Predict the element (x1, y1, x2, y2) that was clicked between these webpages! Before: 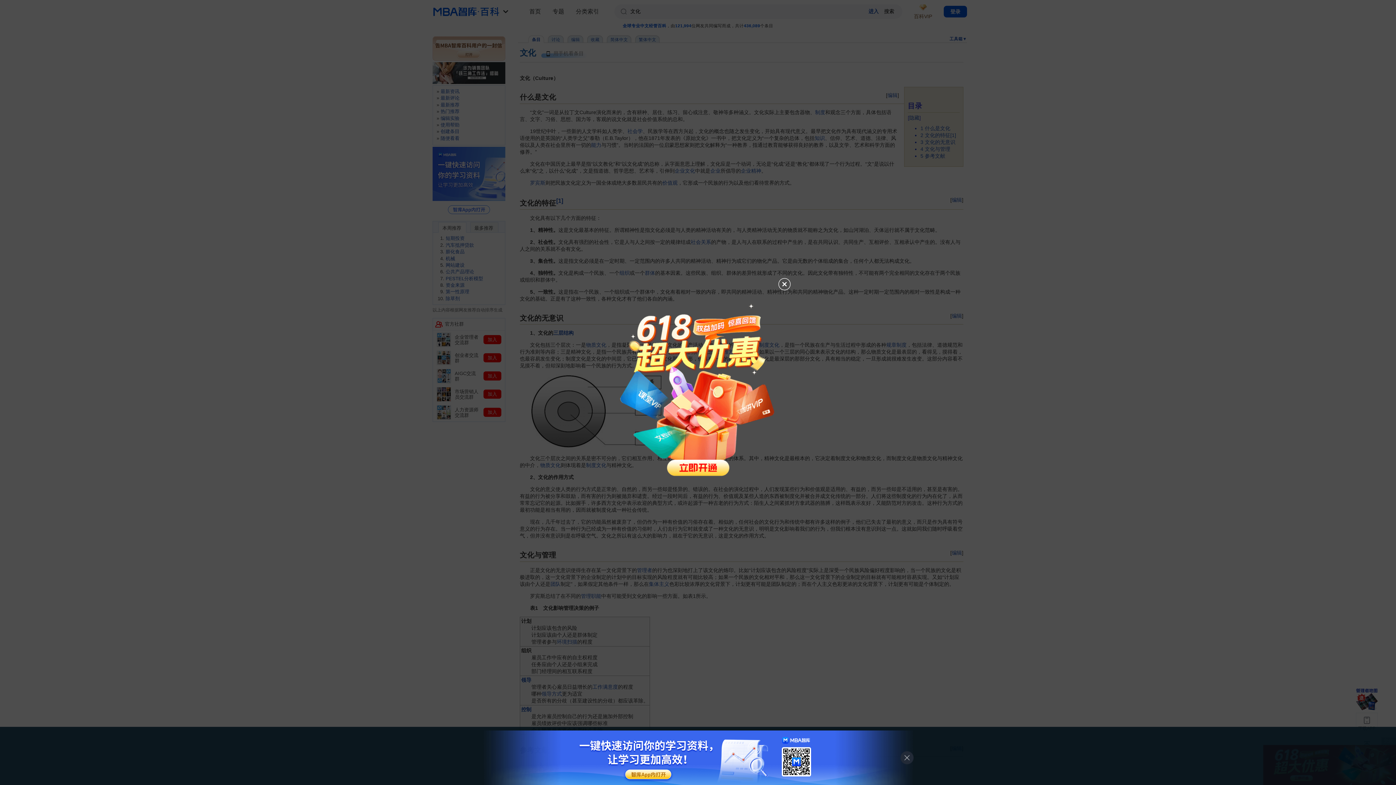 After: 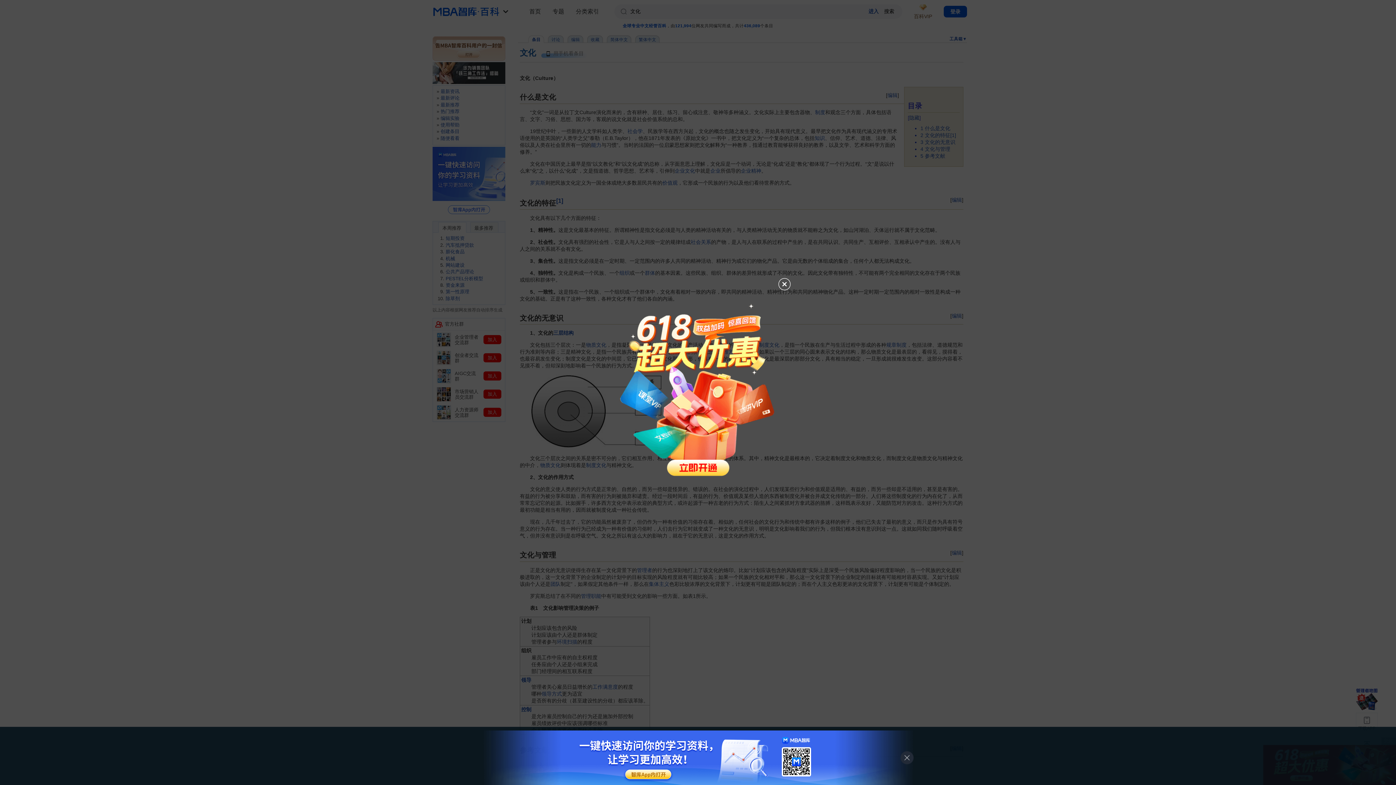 Action: bbox: (481, 730, 914, 785)